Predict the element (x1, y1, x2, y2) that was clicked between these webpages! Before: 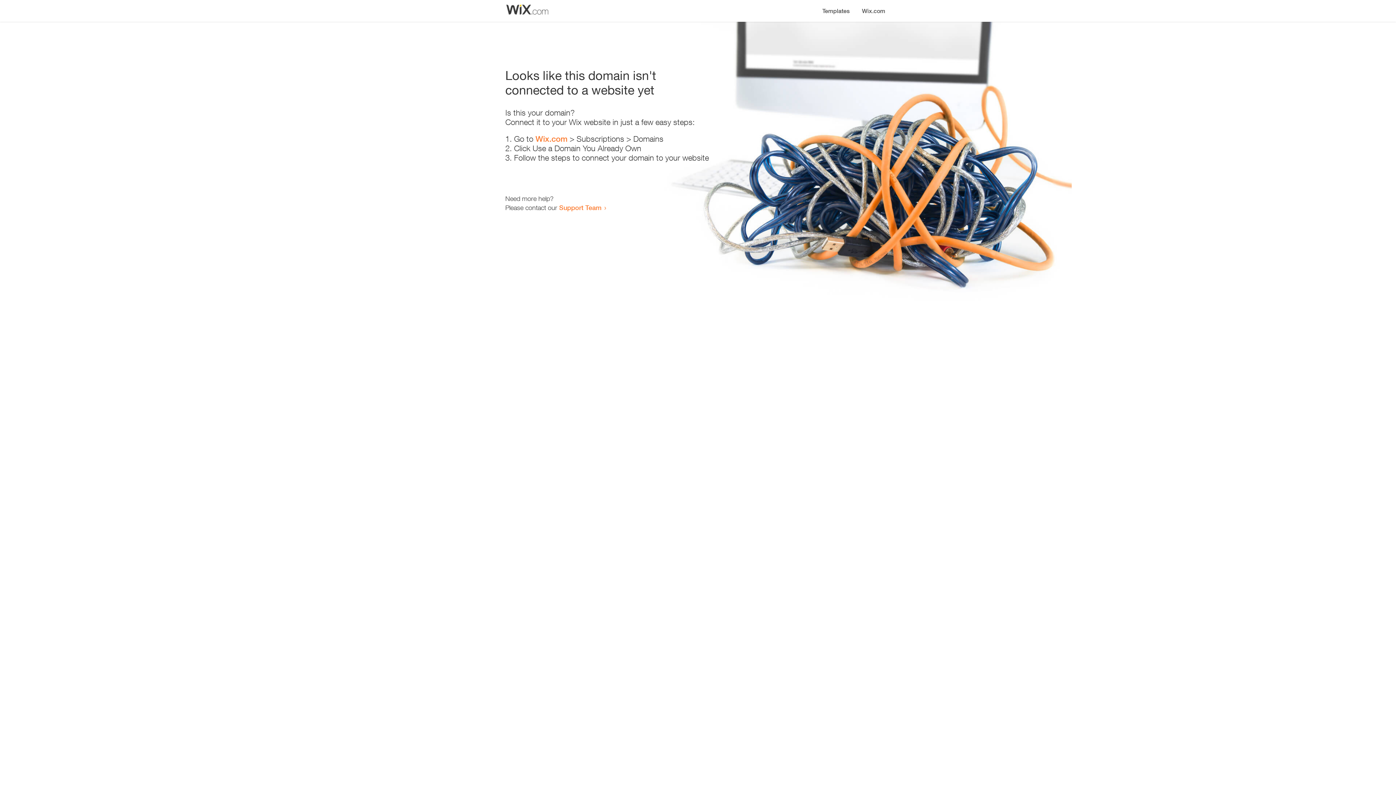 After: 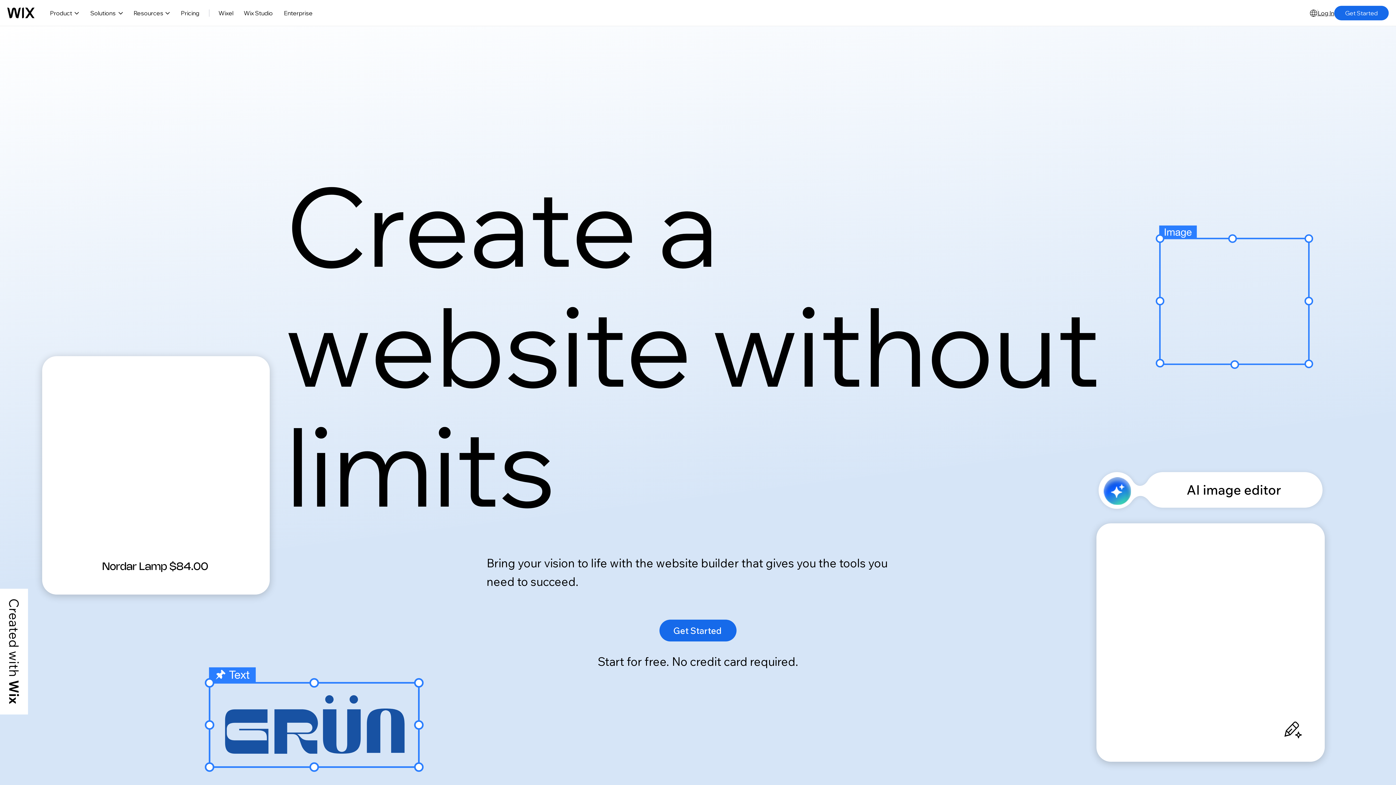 Action: bbox: (535, 134, 567, 143) label: Wix.com